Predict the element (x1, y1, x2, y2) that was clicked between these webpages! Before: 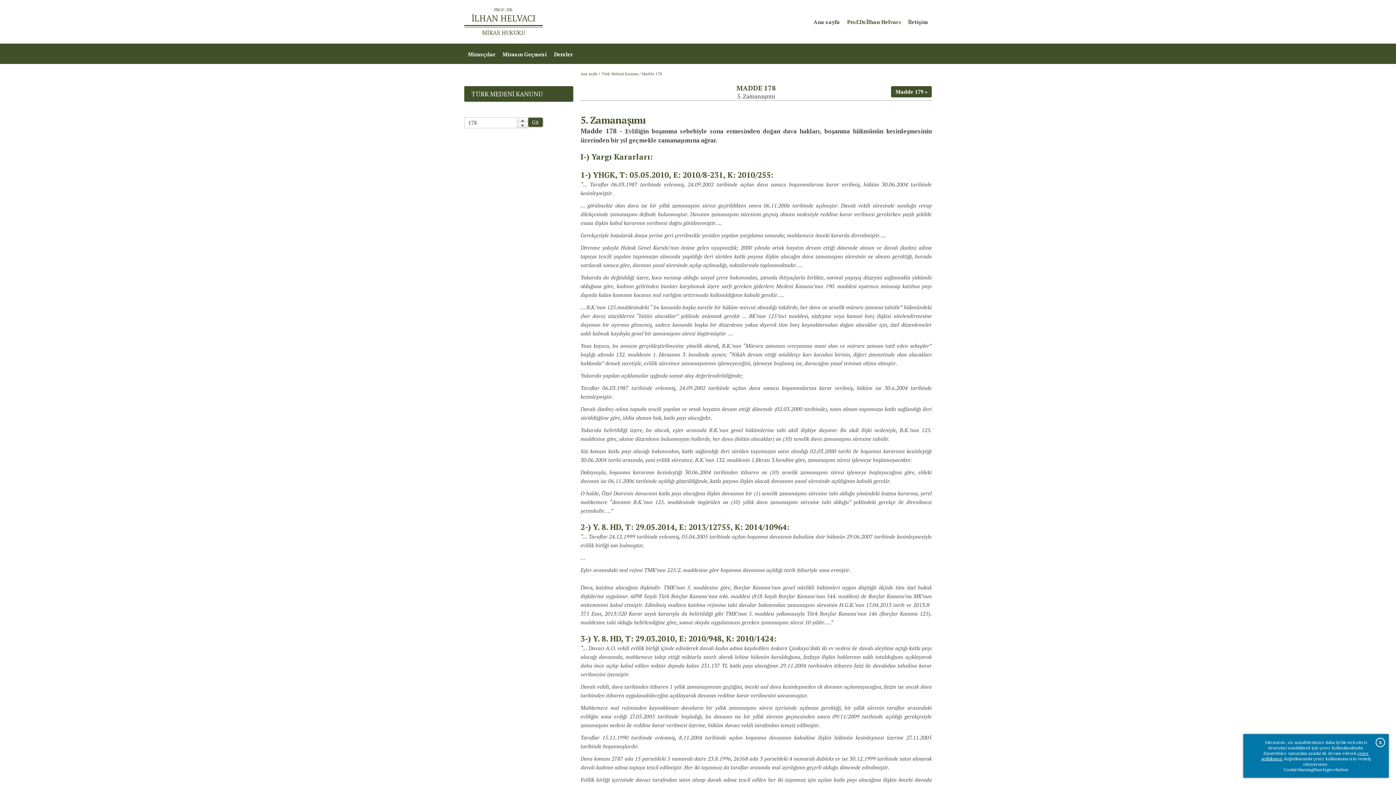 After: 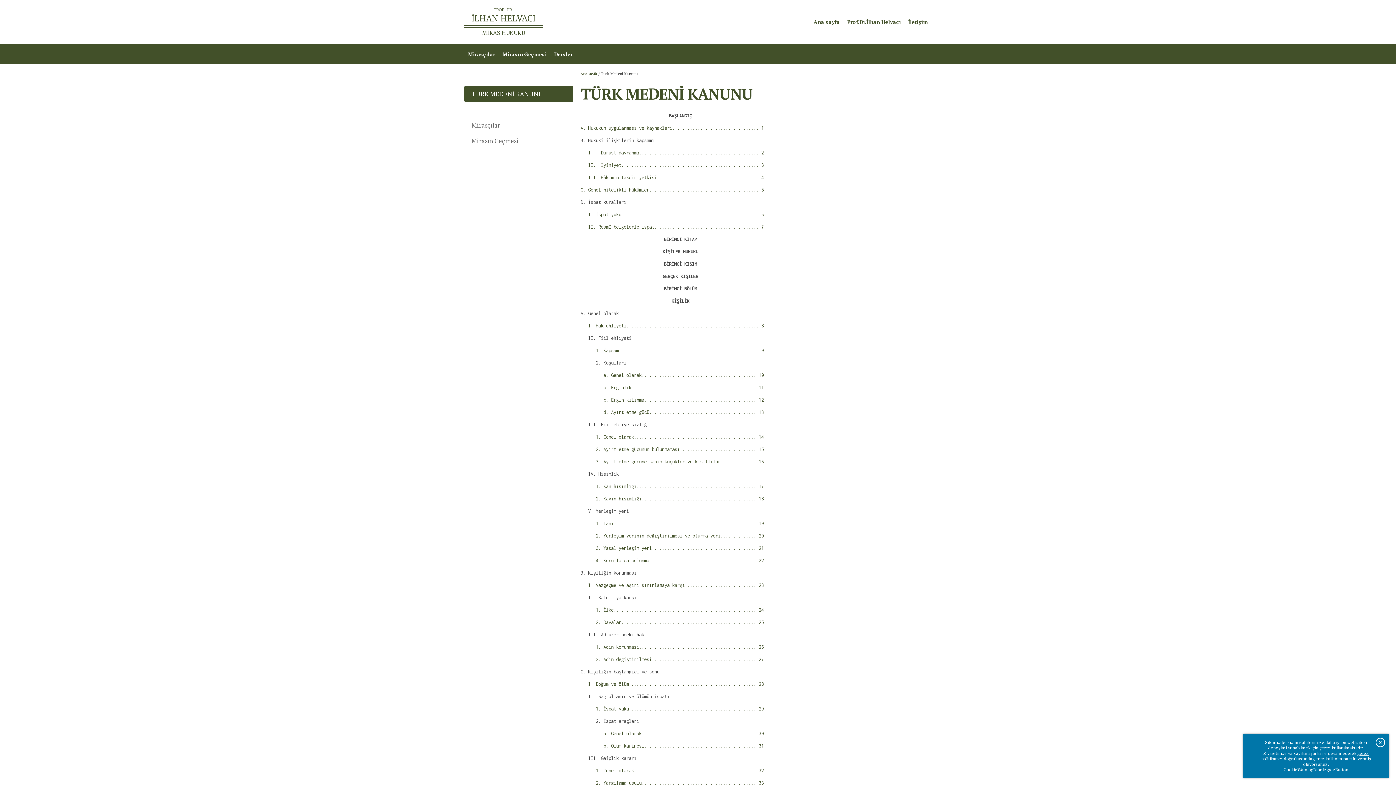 Action: bbox: (601, 71, 638, 76) label: Türk Medeni Kanunu